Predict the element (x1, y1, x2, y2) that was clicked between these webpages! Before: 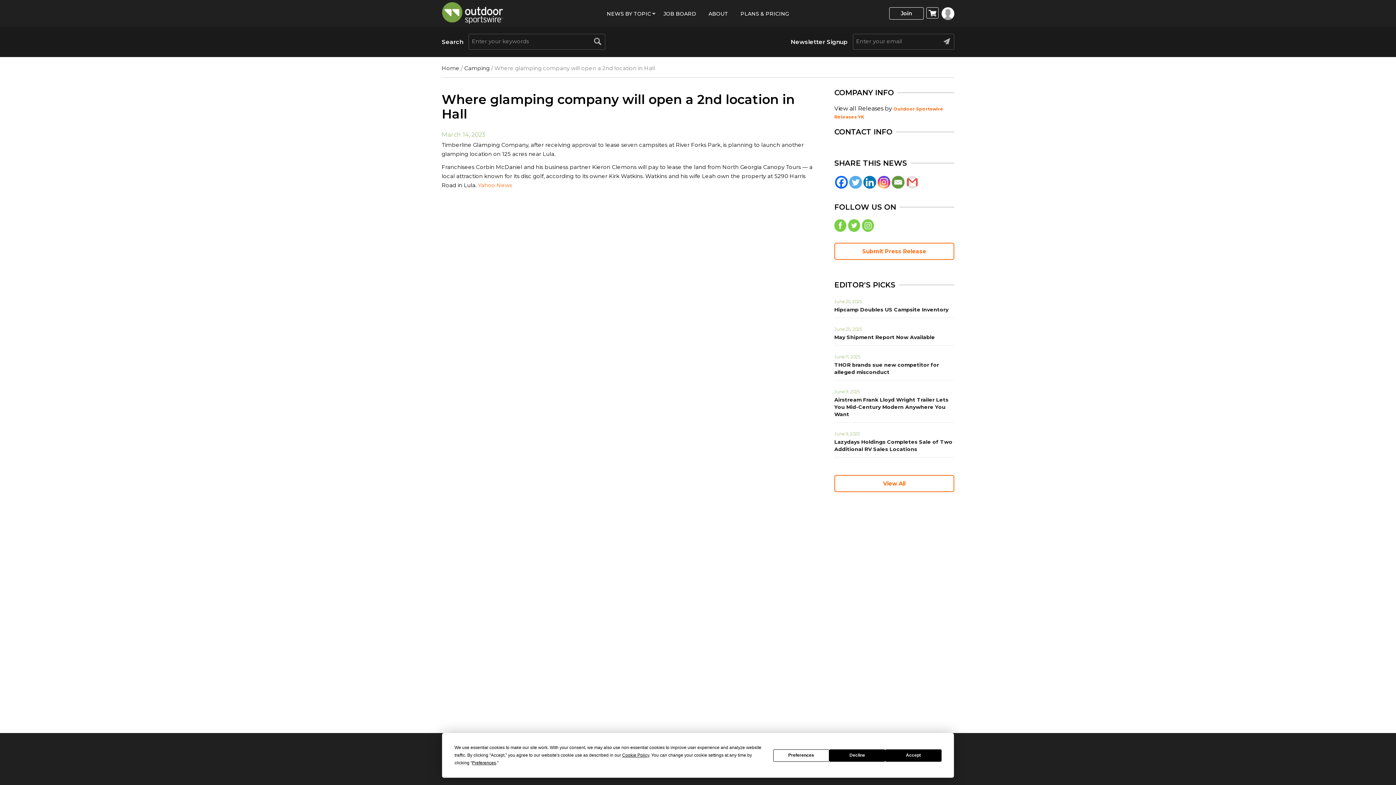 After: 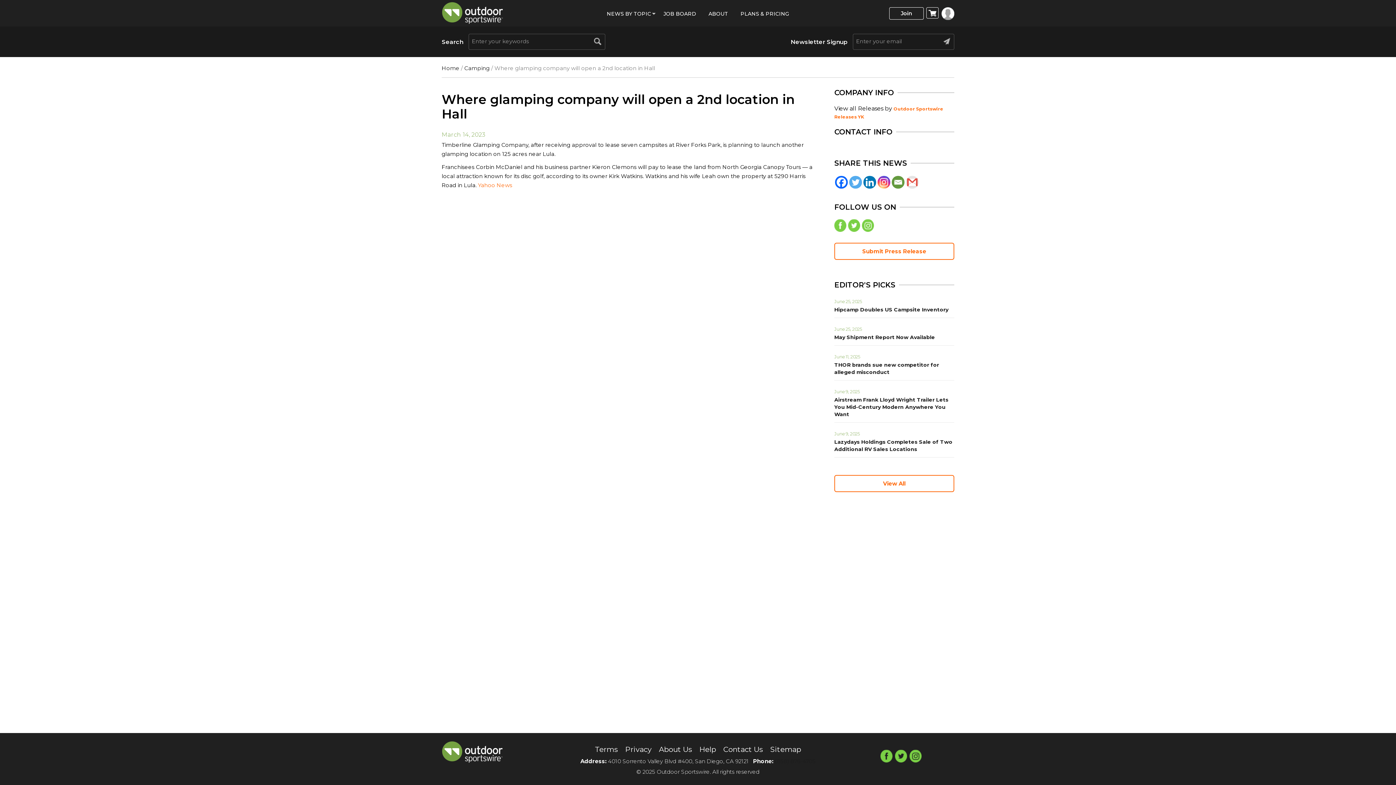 Action: label: Decline bbox: (829, 749, 885, 762)